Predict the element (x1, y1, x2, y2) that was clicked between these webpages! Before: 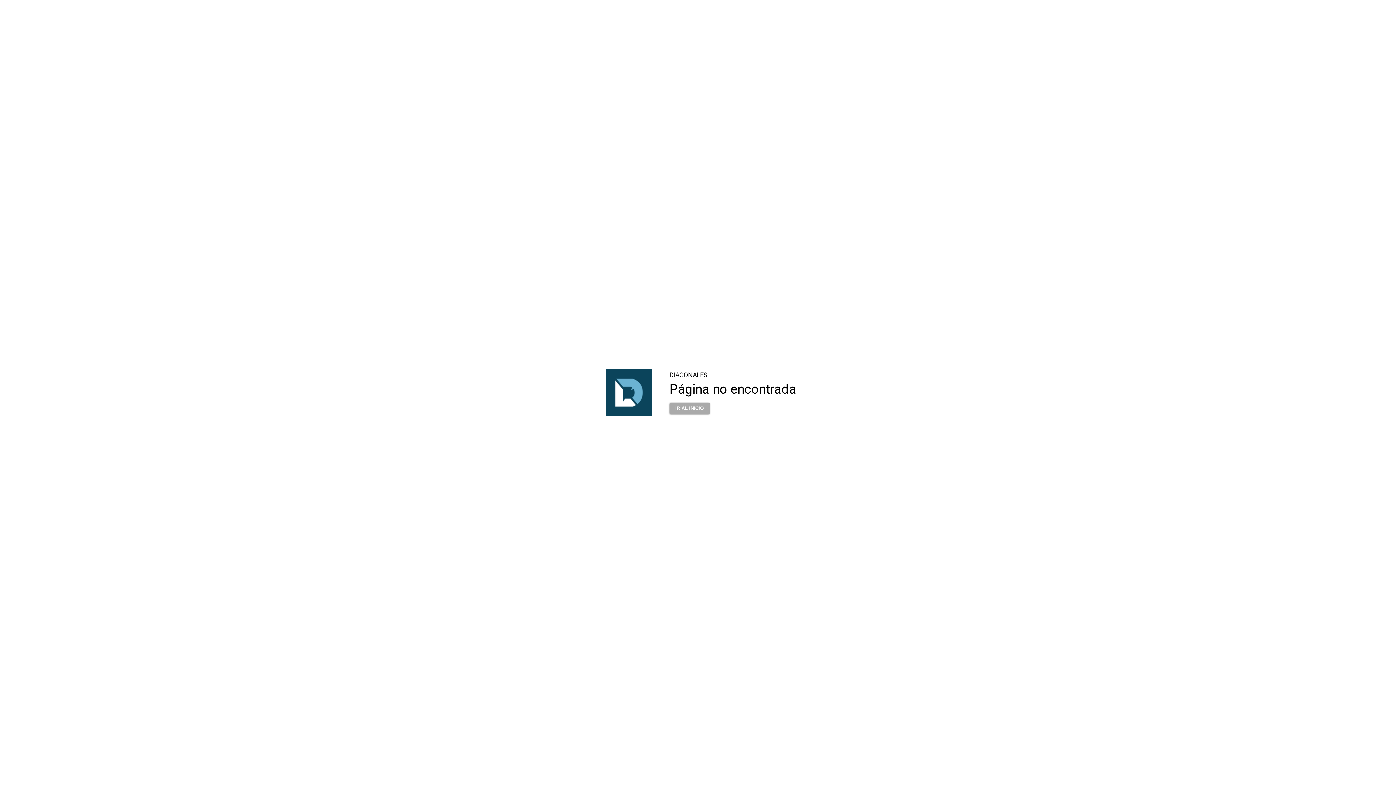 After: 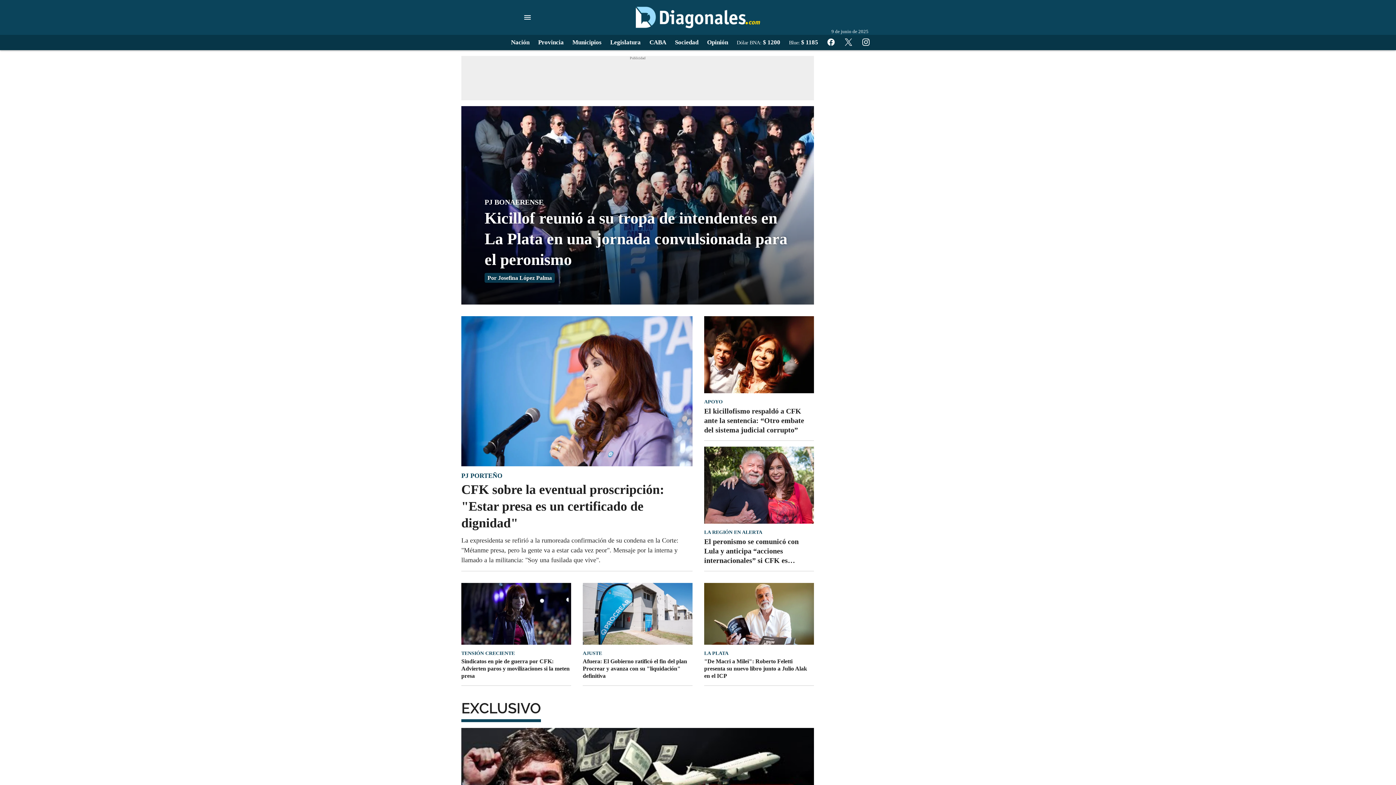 Action: bbox: (669, 402, 709, 414) label: IR AL INICIO